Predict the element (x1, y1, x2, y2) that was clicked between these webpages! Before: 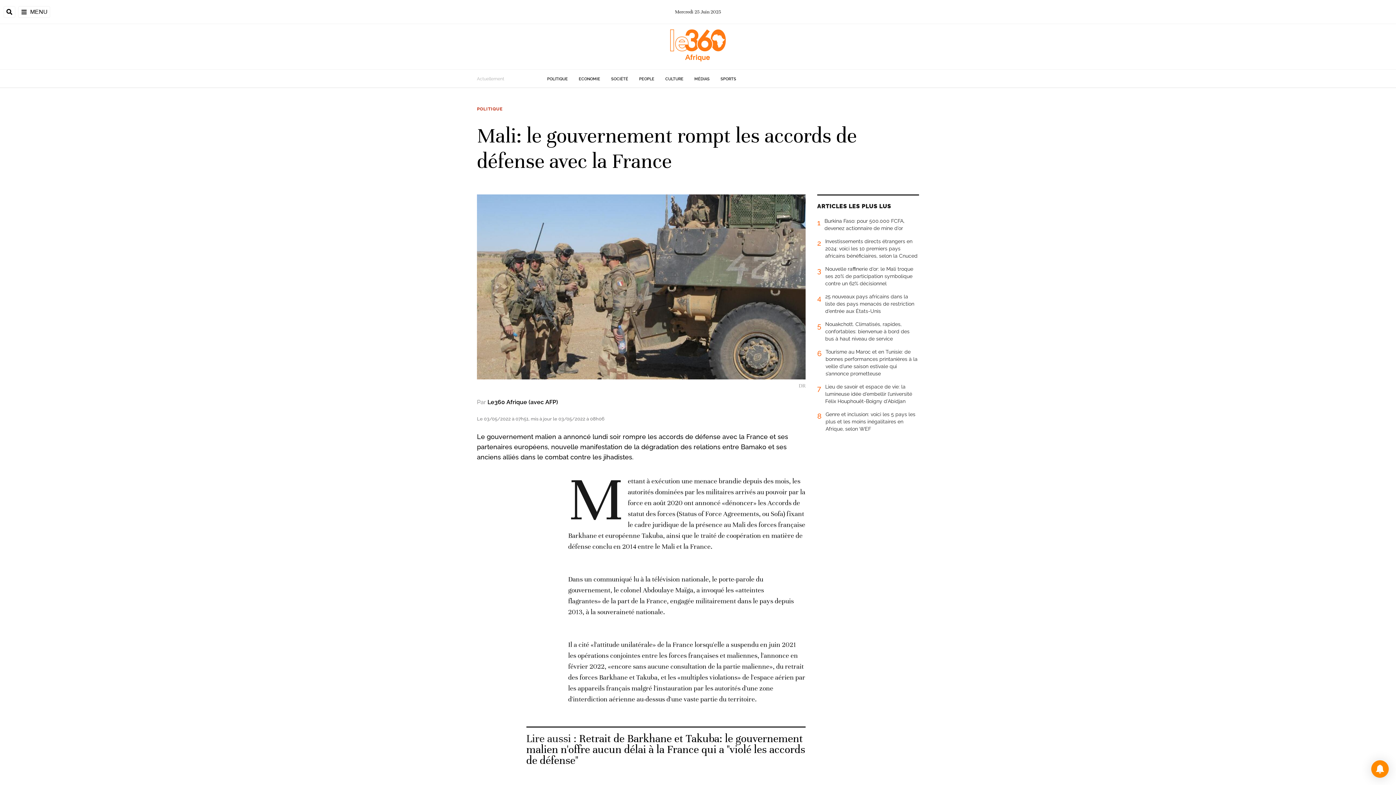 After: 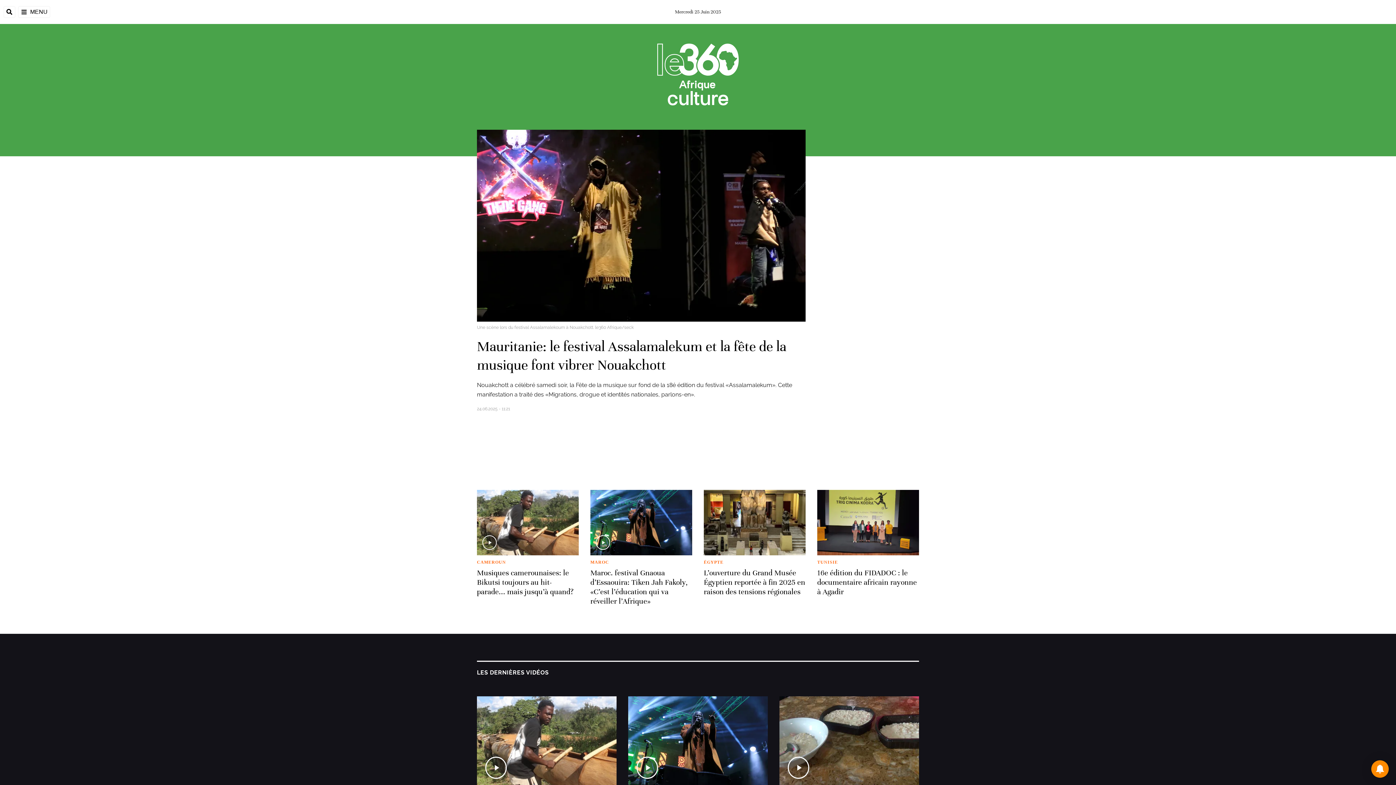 Action: label: CULTURE bbox: (665, 76, 683, 81)